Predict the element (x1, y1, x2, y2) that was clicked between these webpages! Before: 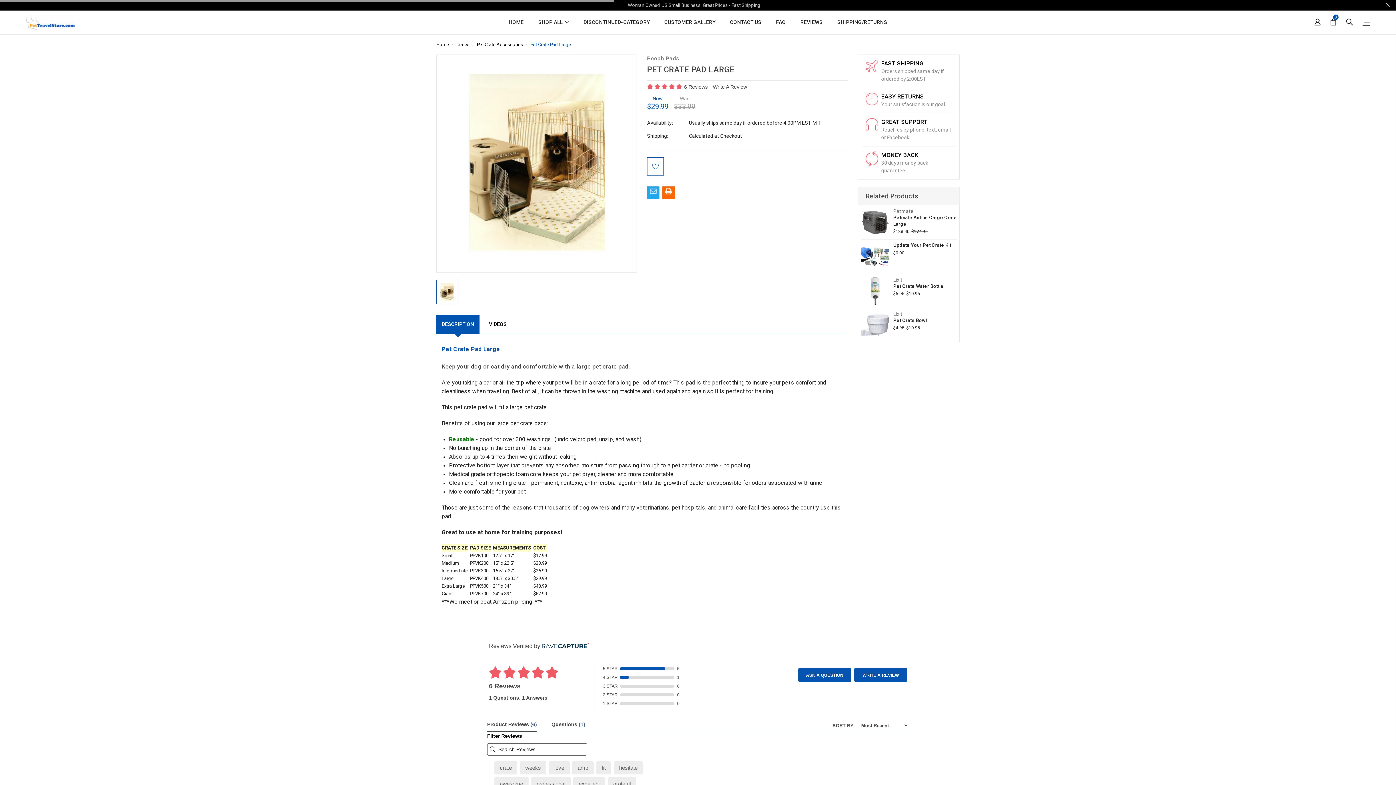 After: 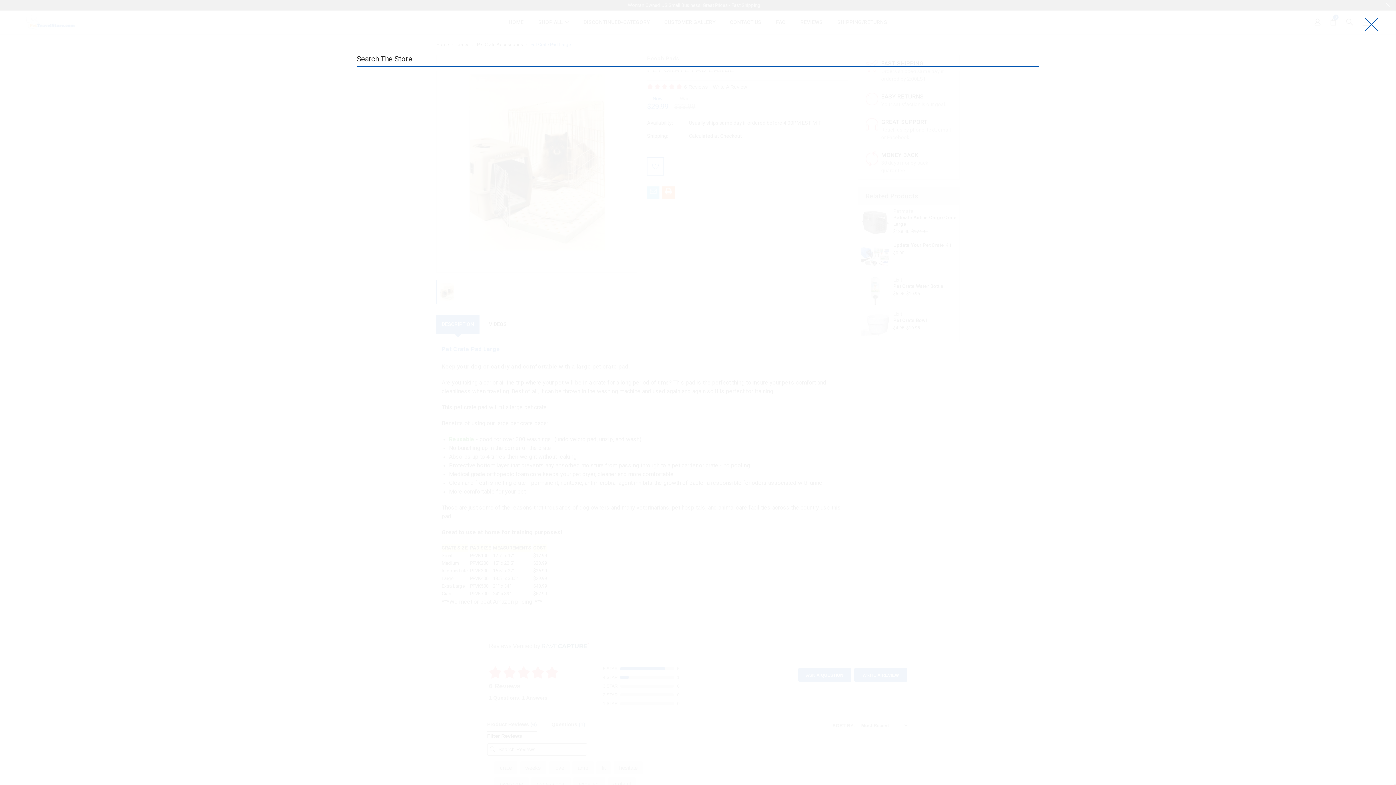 Action: bbox: (1346, 10, 1353, 33)